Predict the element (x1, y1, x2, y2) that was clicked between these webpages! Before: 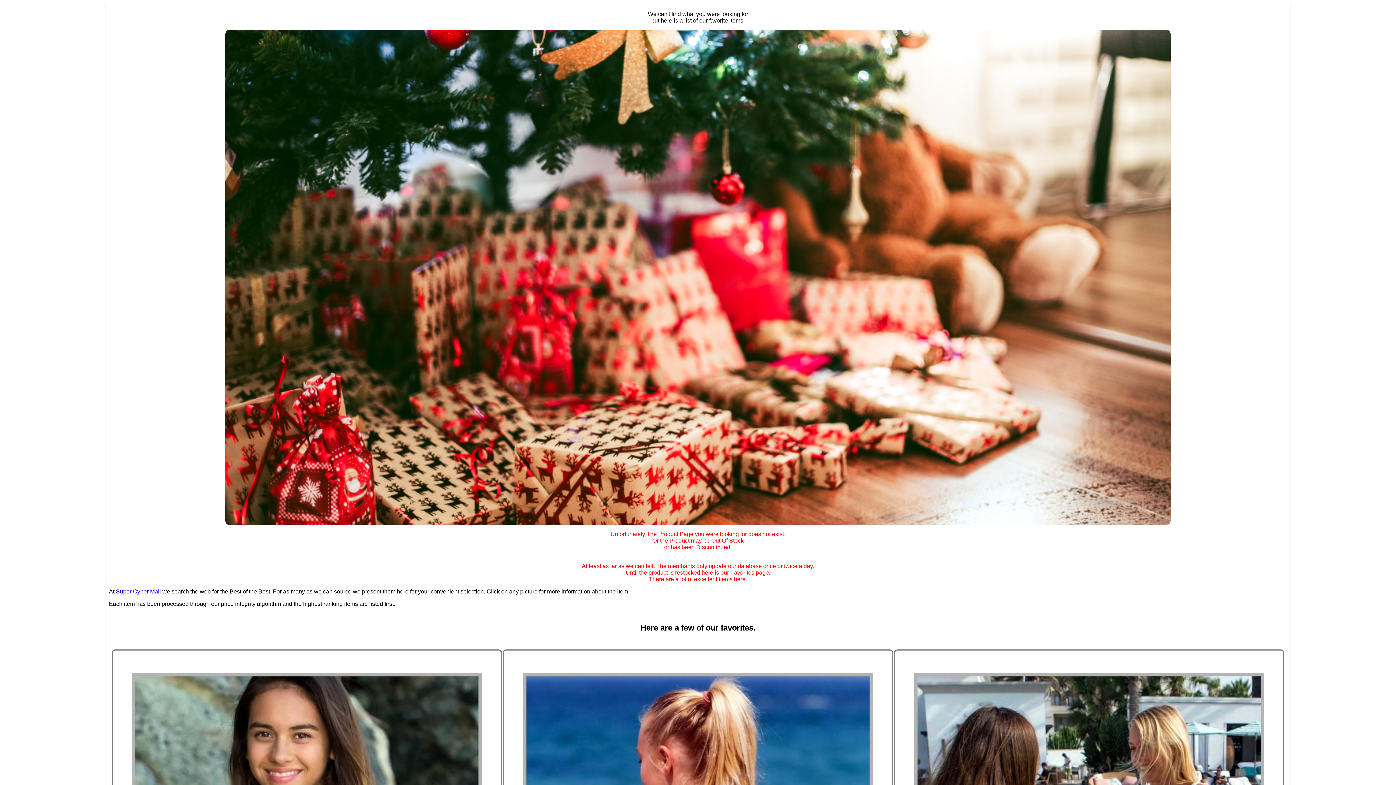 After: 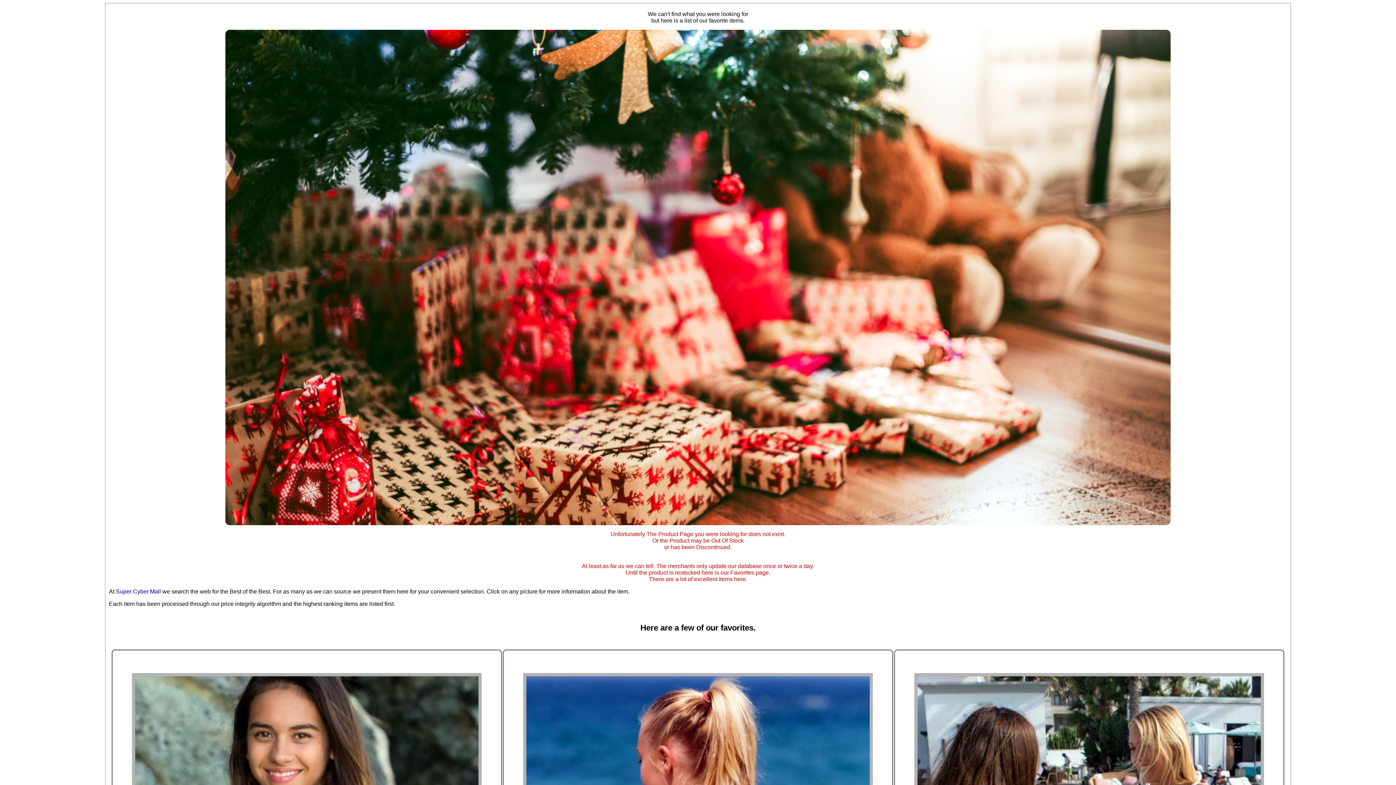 Action: label: Super Cyber Mall bbox: (115, 588, 161, 594)